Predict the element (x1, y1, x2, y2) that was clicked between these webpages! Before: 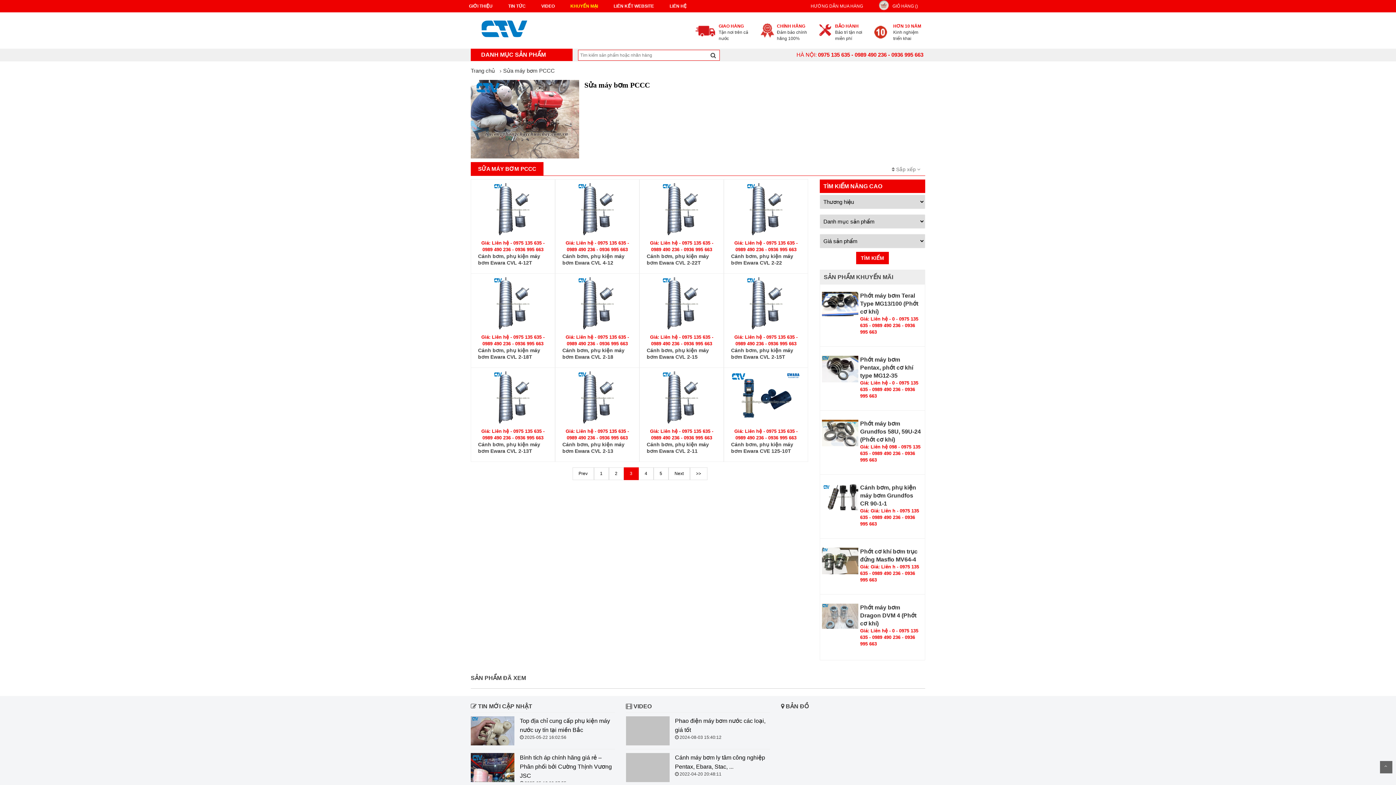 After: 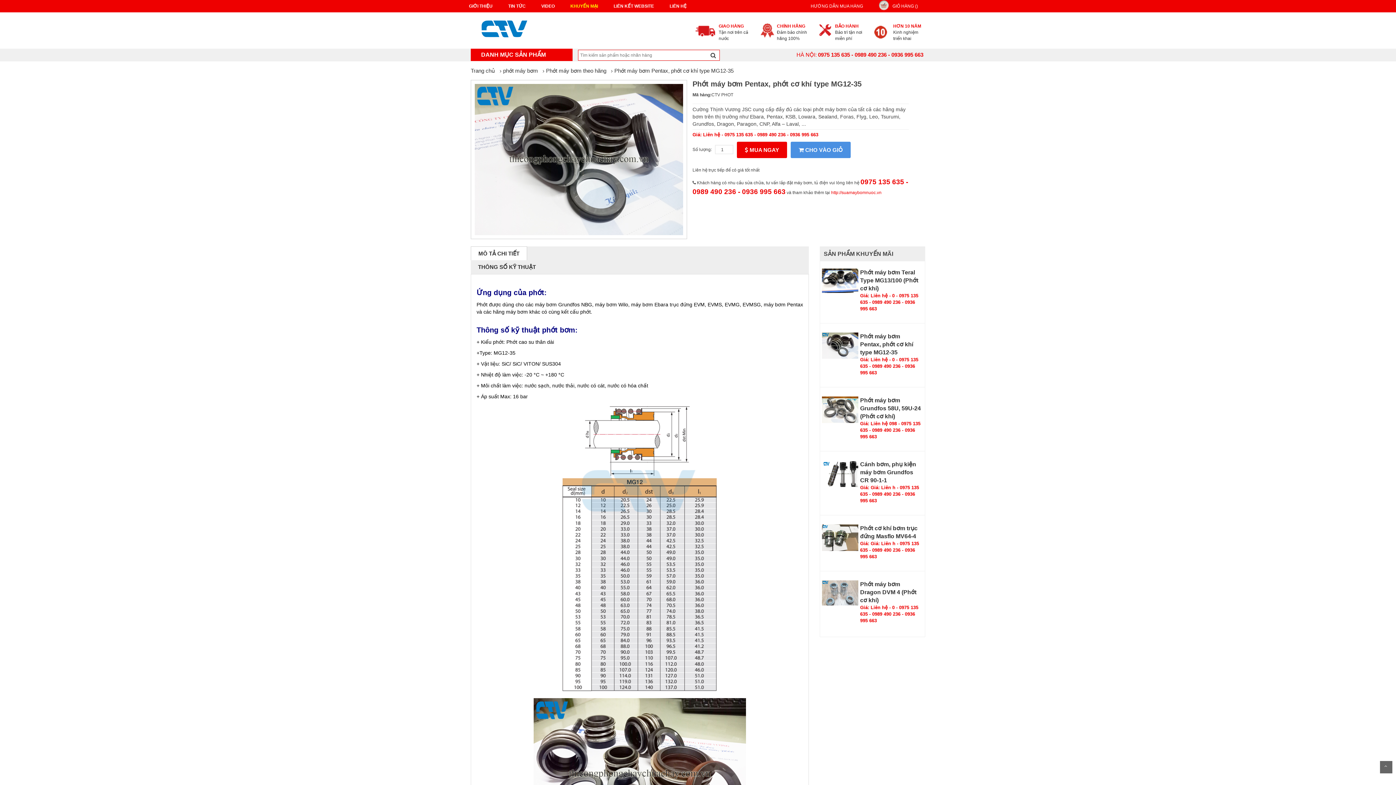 Action: bbox: (860, 355, 922, 379) label: Phớt máy bơm Pentax, phớt cơ khí type MG12-35